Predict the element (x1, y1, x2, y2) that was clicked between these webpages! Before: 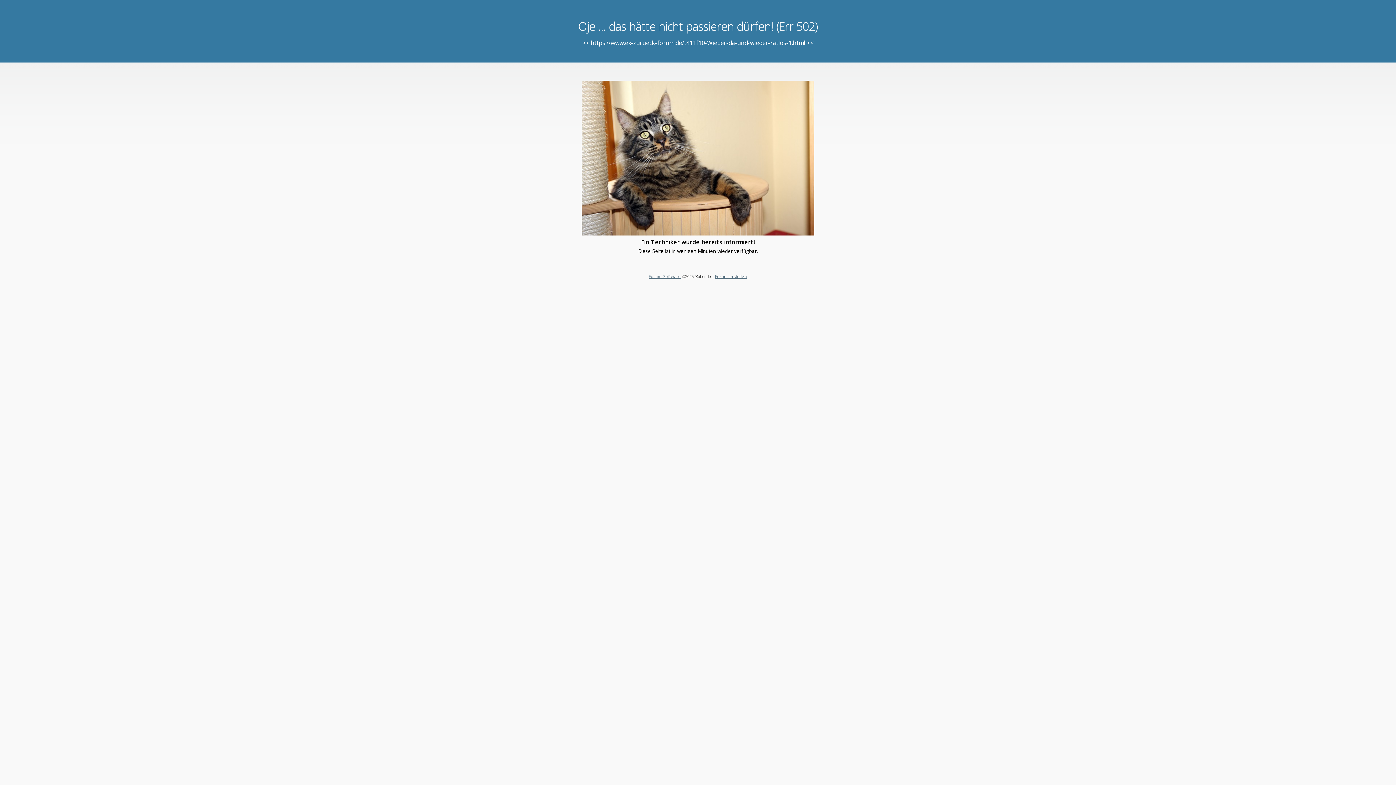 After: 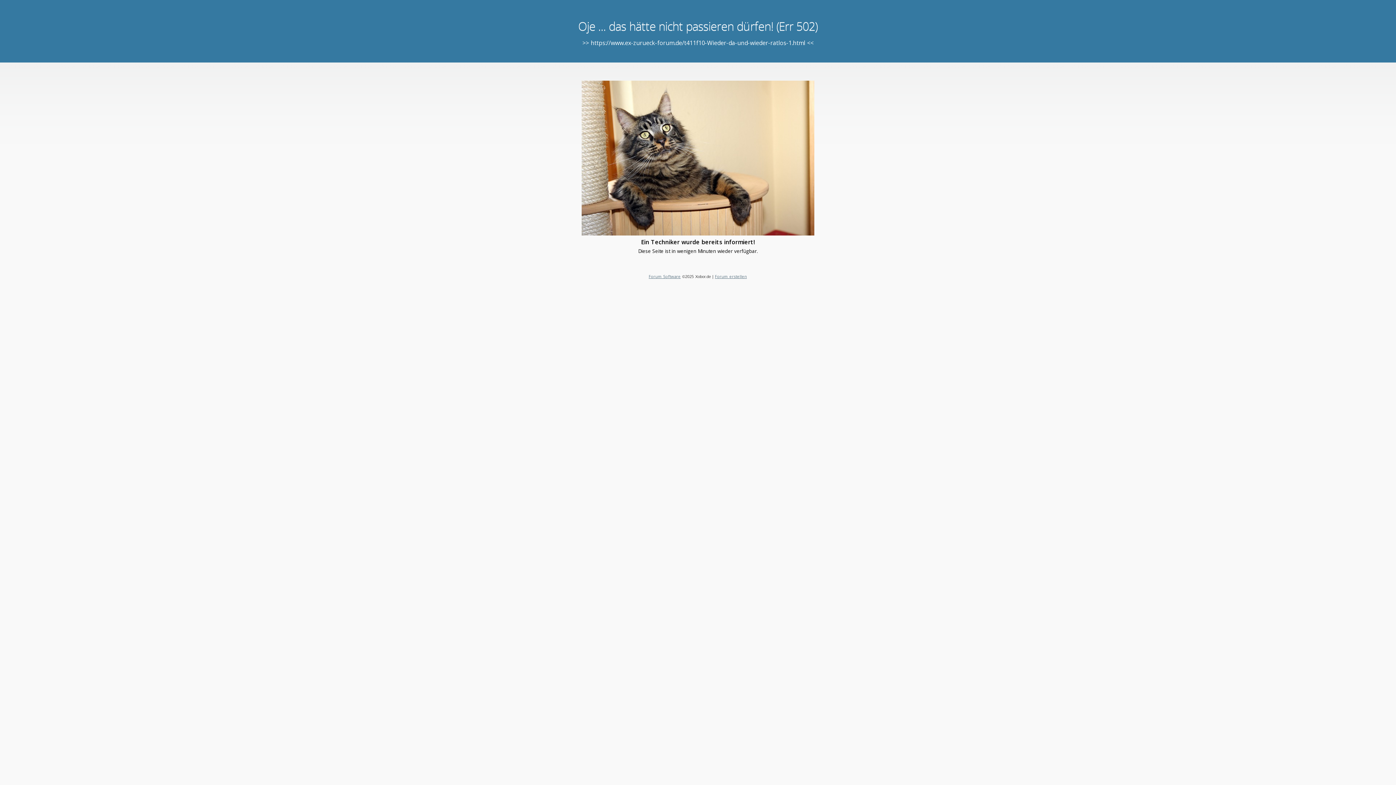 Action: label: Forum erstellen bbox: (715, 273, 747, 279)